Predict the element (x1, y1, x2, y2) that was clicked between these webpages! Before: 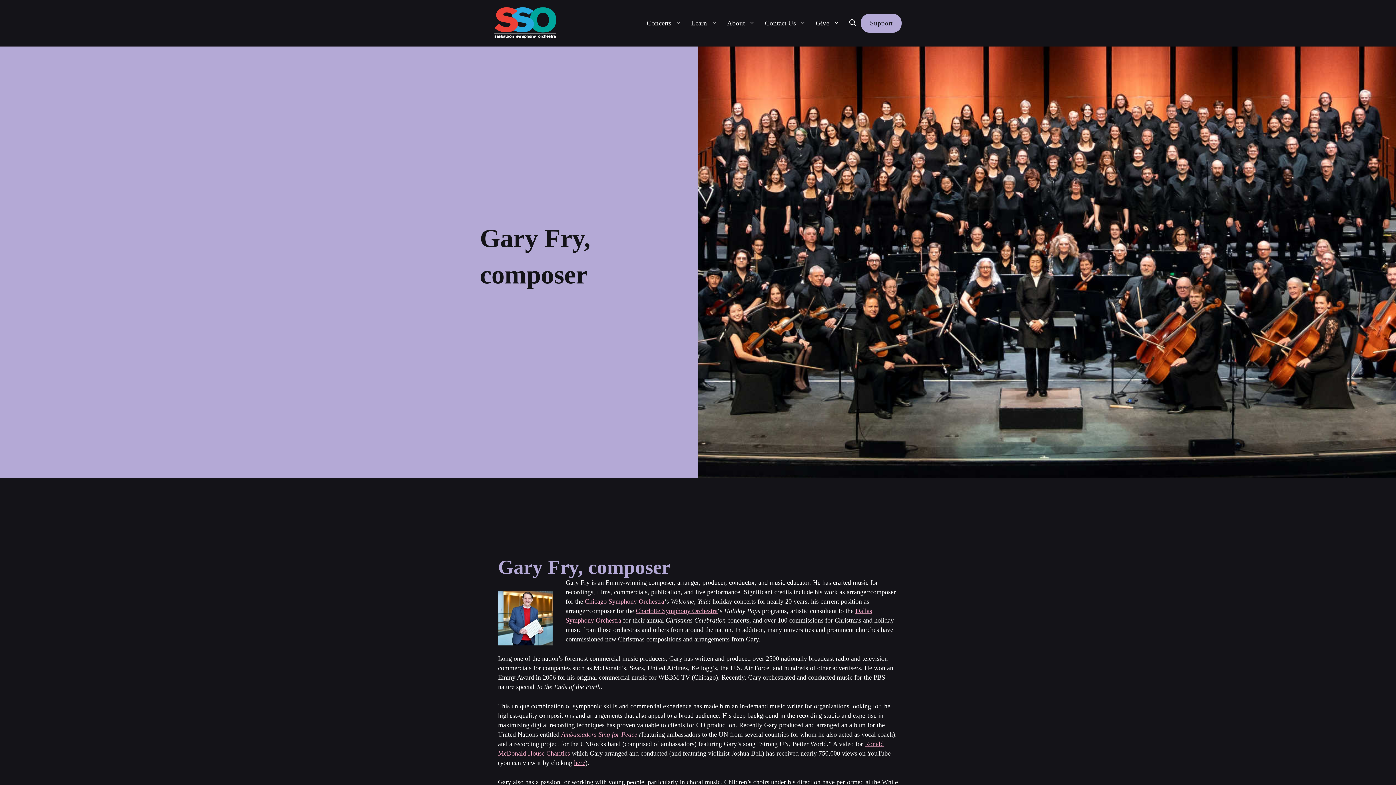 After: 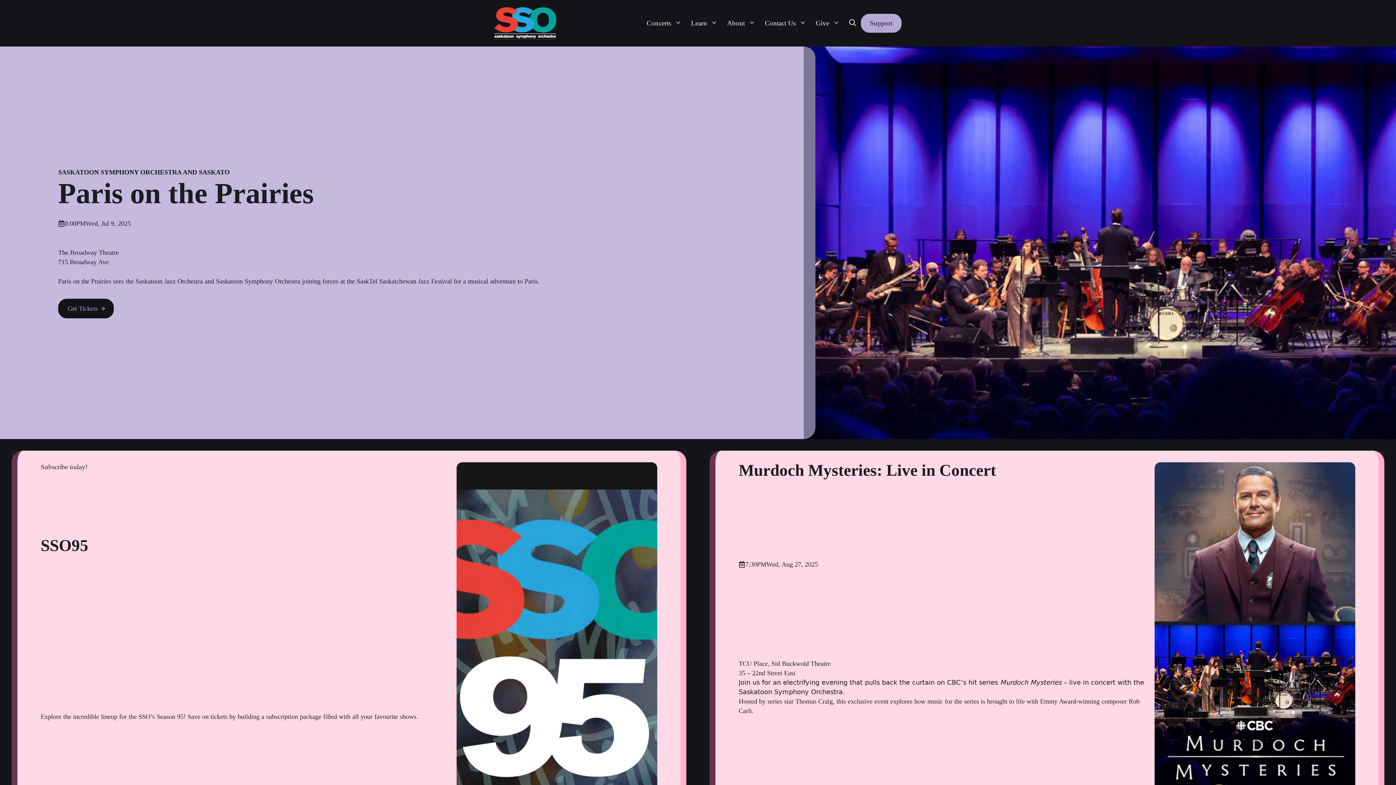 Action: bbox: (494, 18, 556, 26)